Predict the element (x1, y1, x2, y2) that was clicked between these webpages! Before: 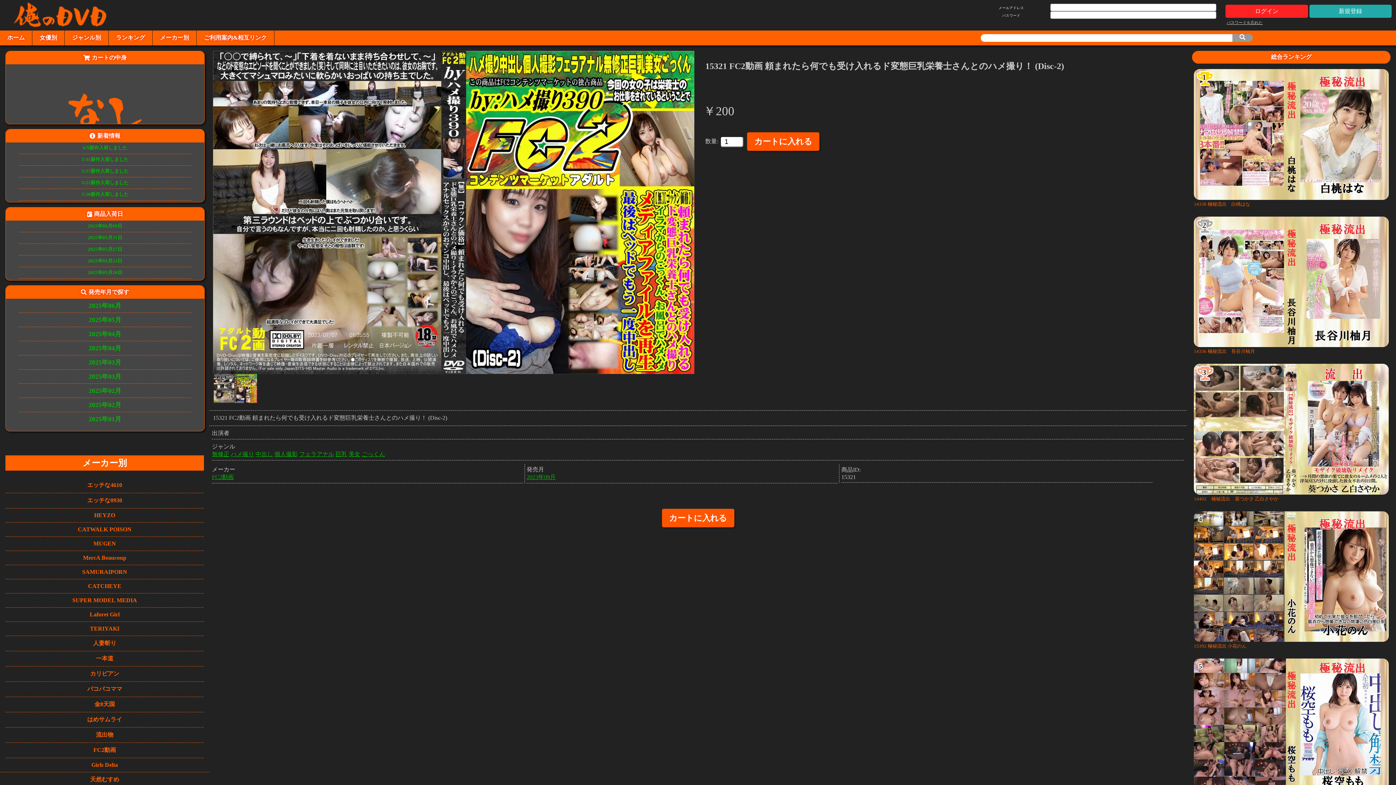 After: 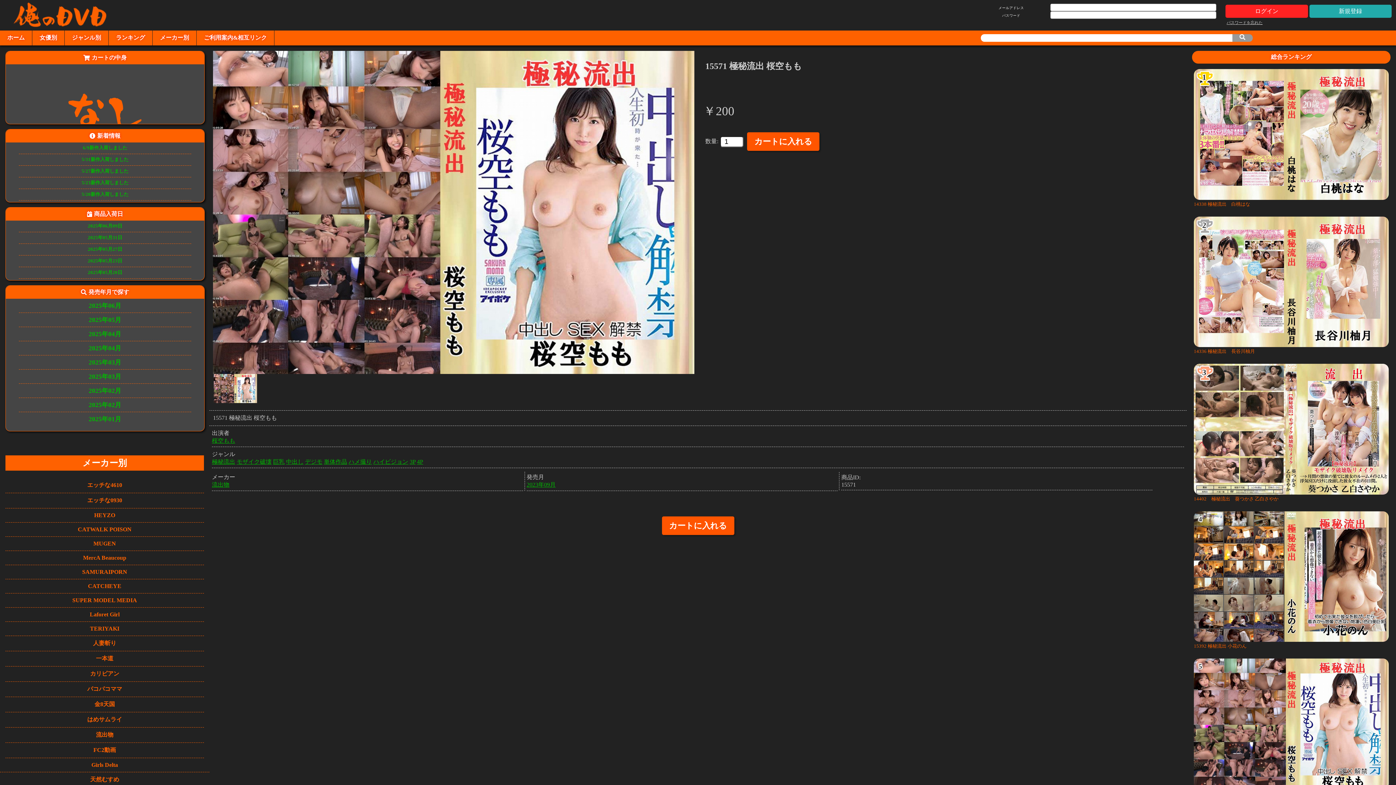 Action: bbox: (1192, 657, 1390, 799) label: 5
15571 極秘流出 桜空もも